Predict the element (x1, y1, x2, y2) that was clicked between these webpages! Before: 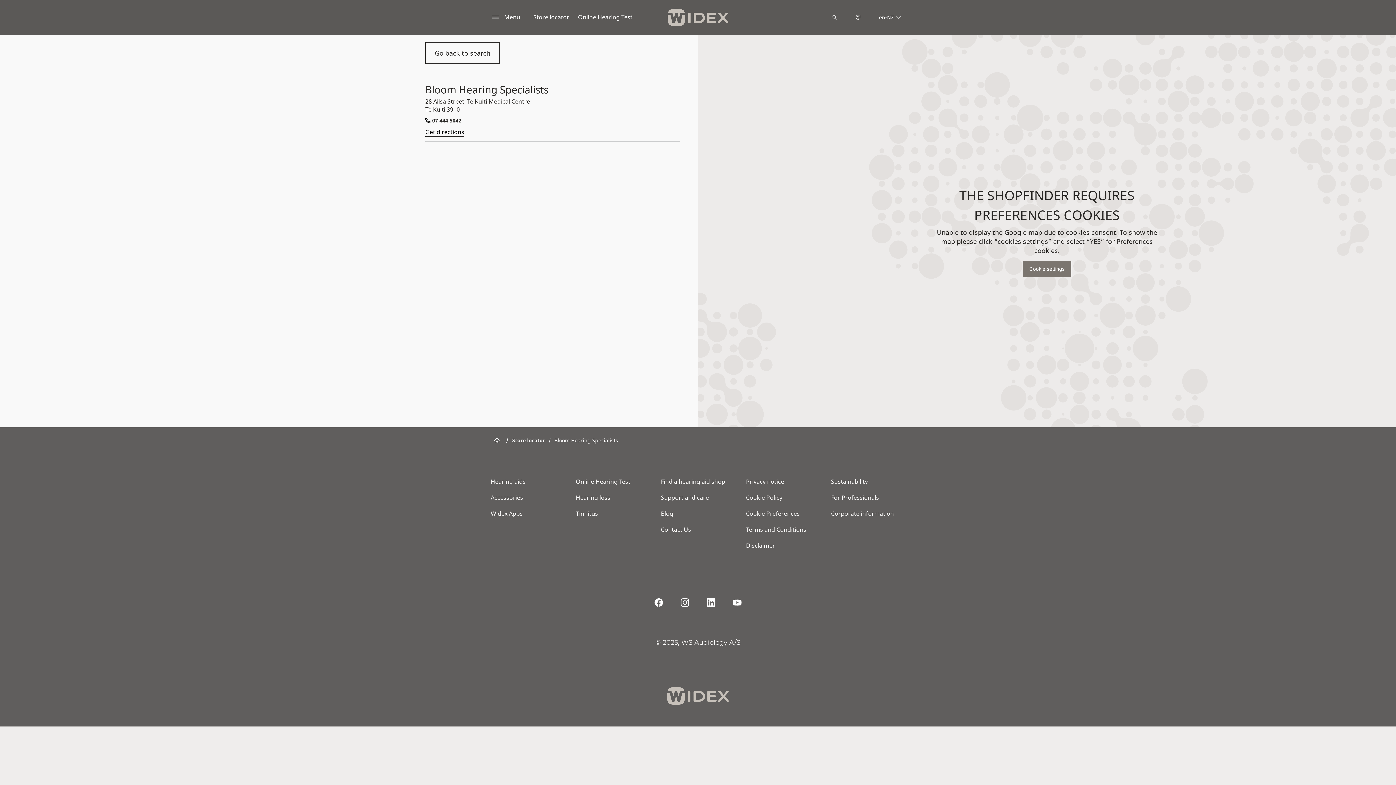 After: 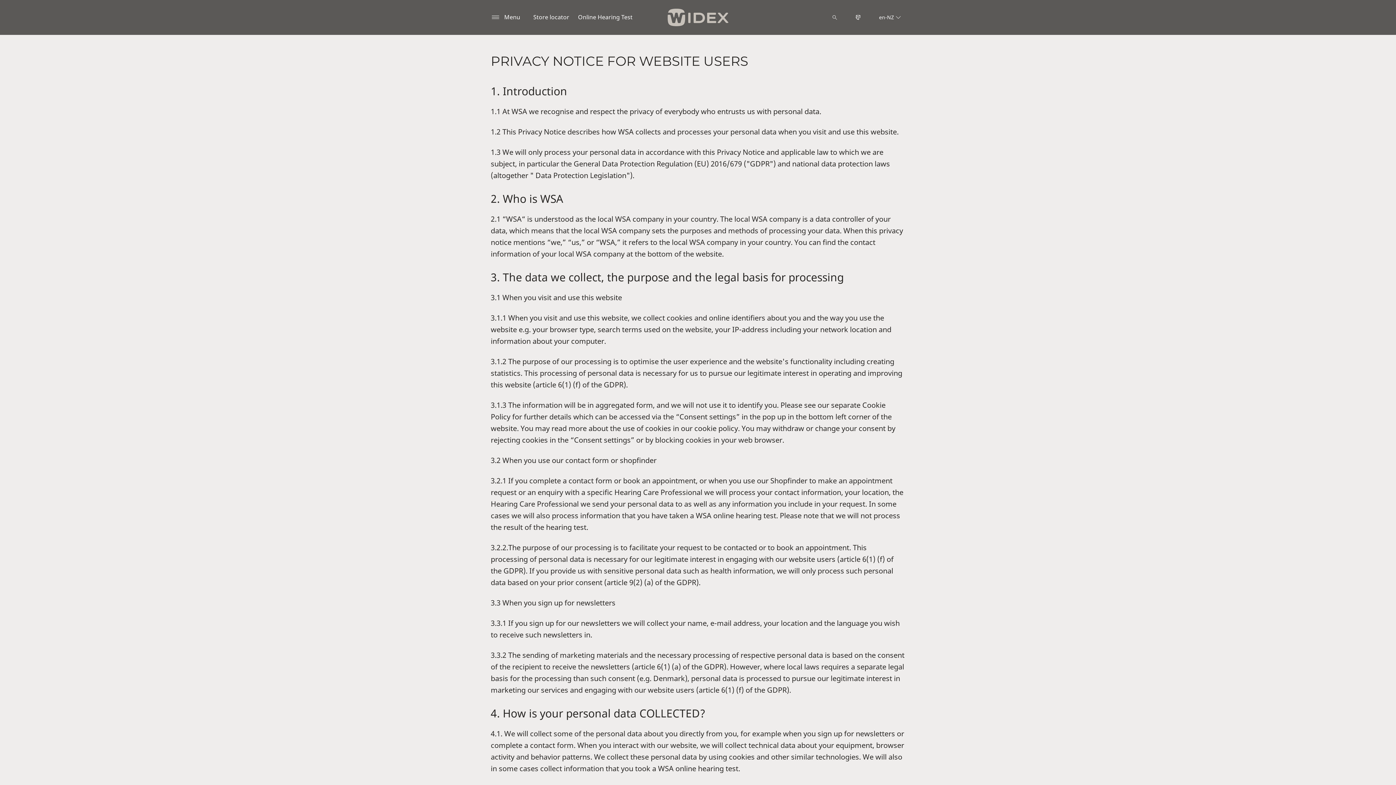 Action: bbox: (746, 477, 789, 485) label: Privacy notice